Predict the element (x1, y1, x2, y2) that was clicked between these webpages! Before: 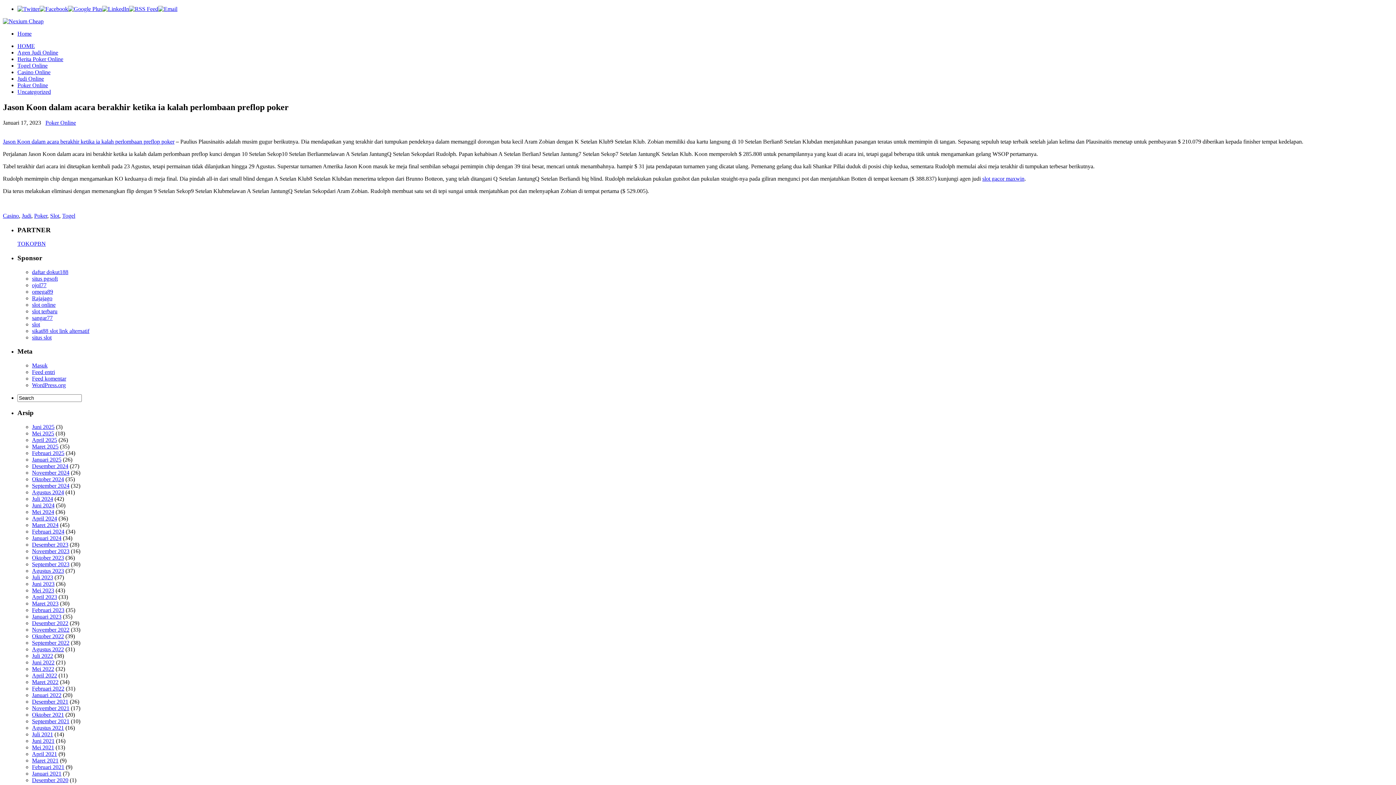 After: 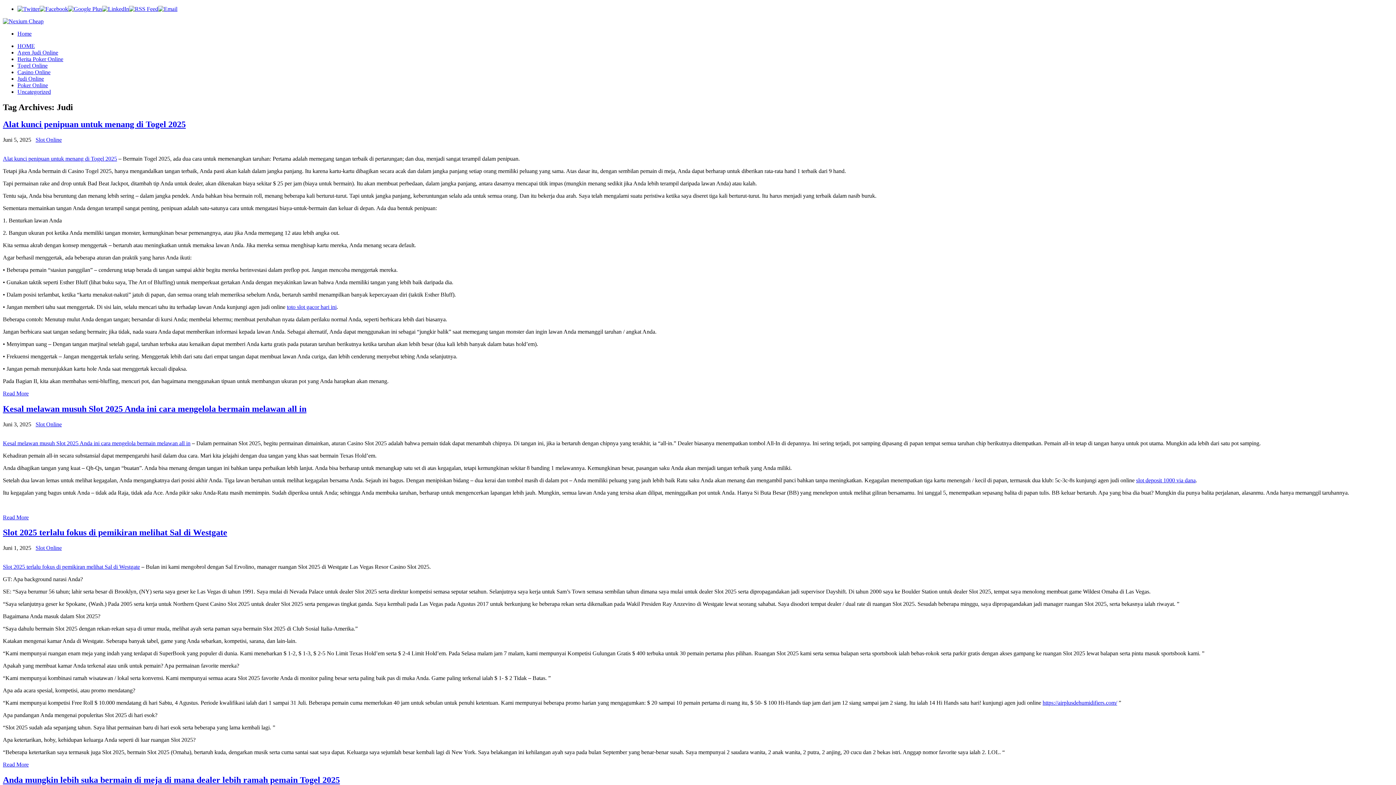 Action: label: Judi bbox: (21, 212, 31, 218)